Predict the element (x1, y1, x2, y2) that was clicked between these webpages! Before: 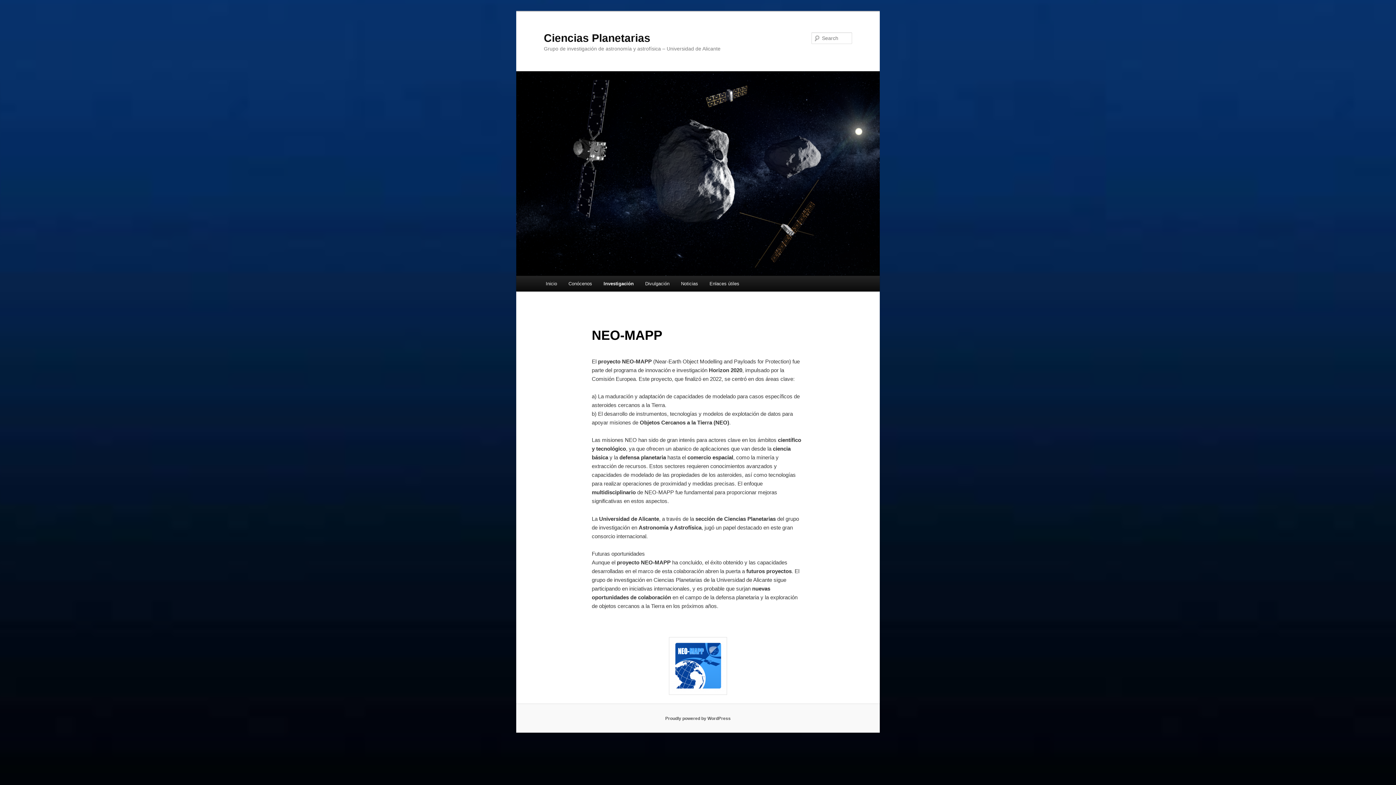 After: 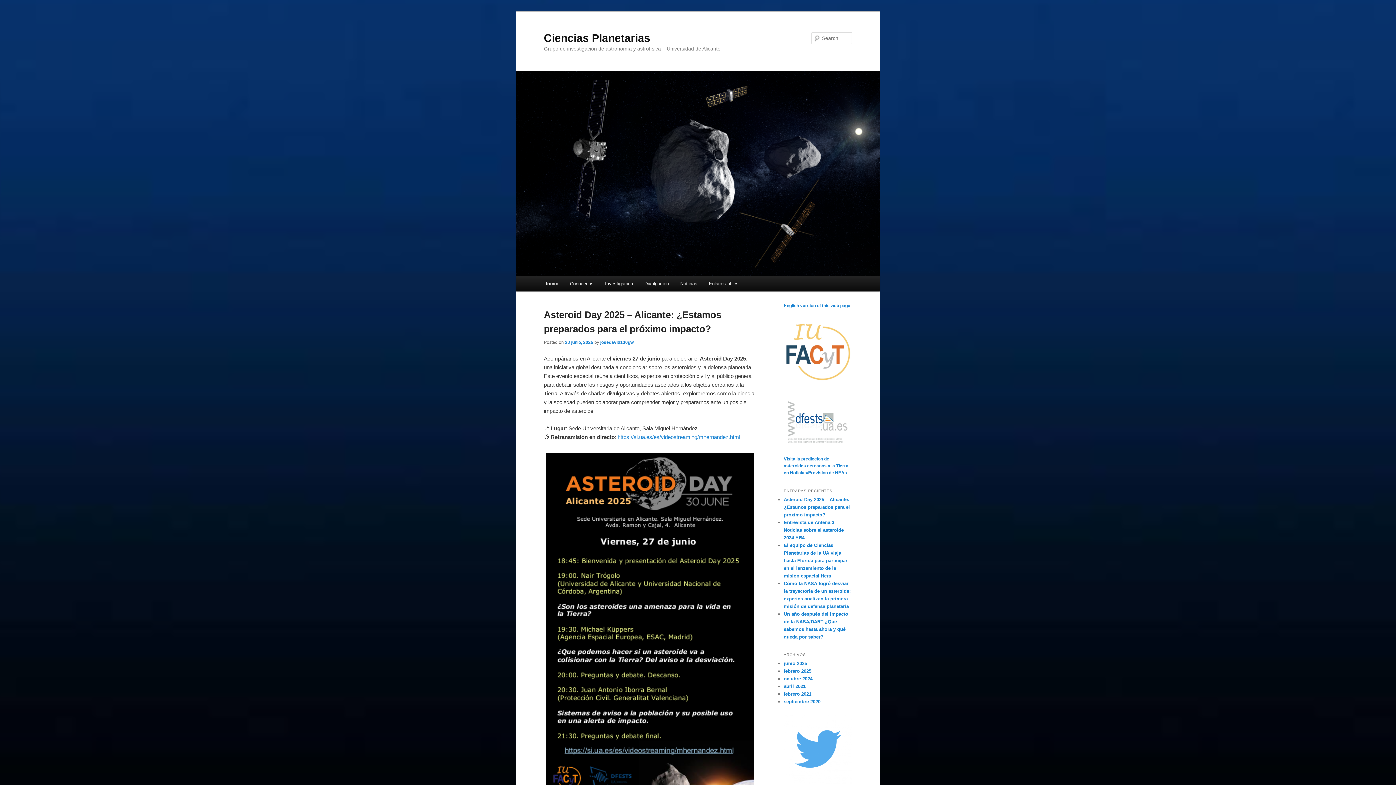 Action: bbox: (516, 71, 880, 275)